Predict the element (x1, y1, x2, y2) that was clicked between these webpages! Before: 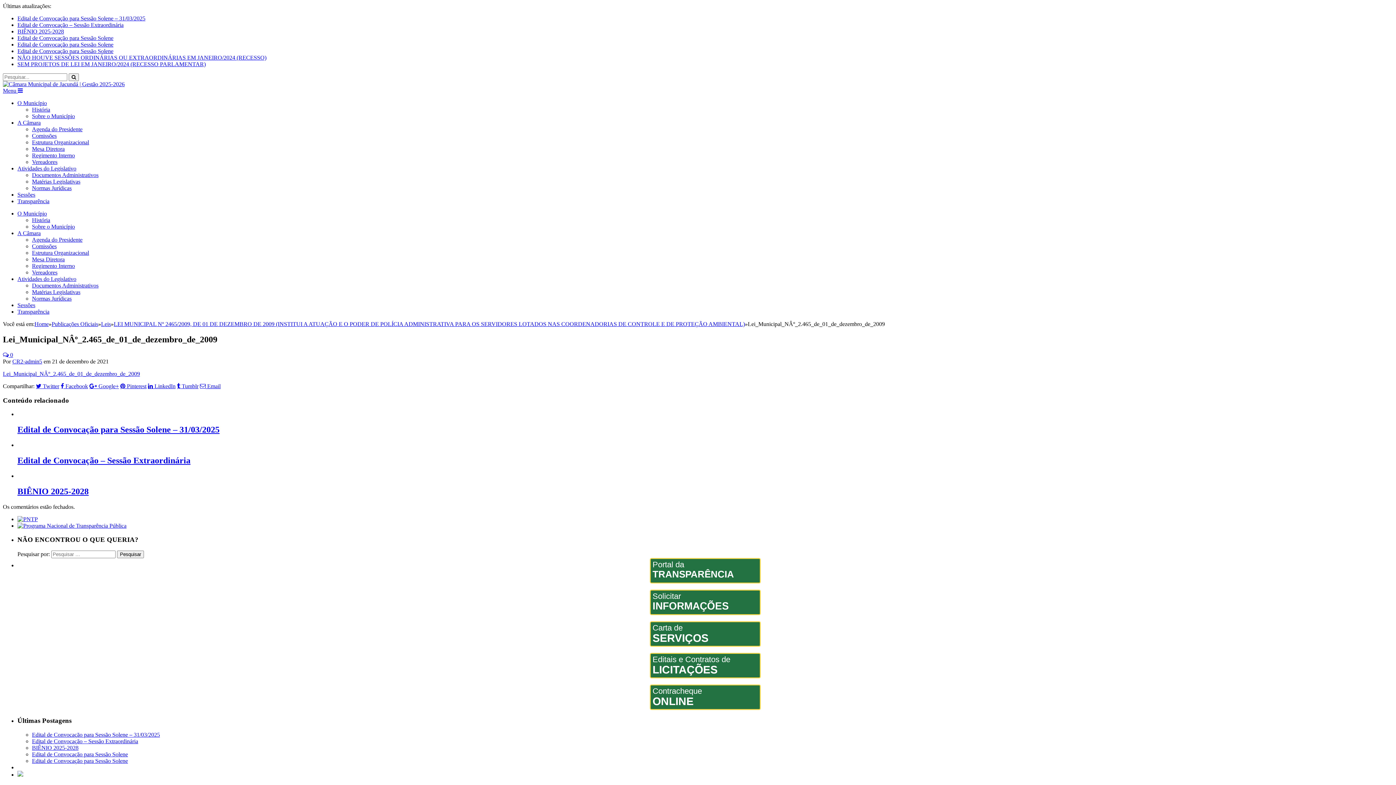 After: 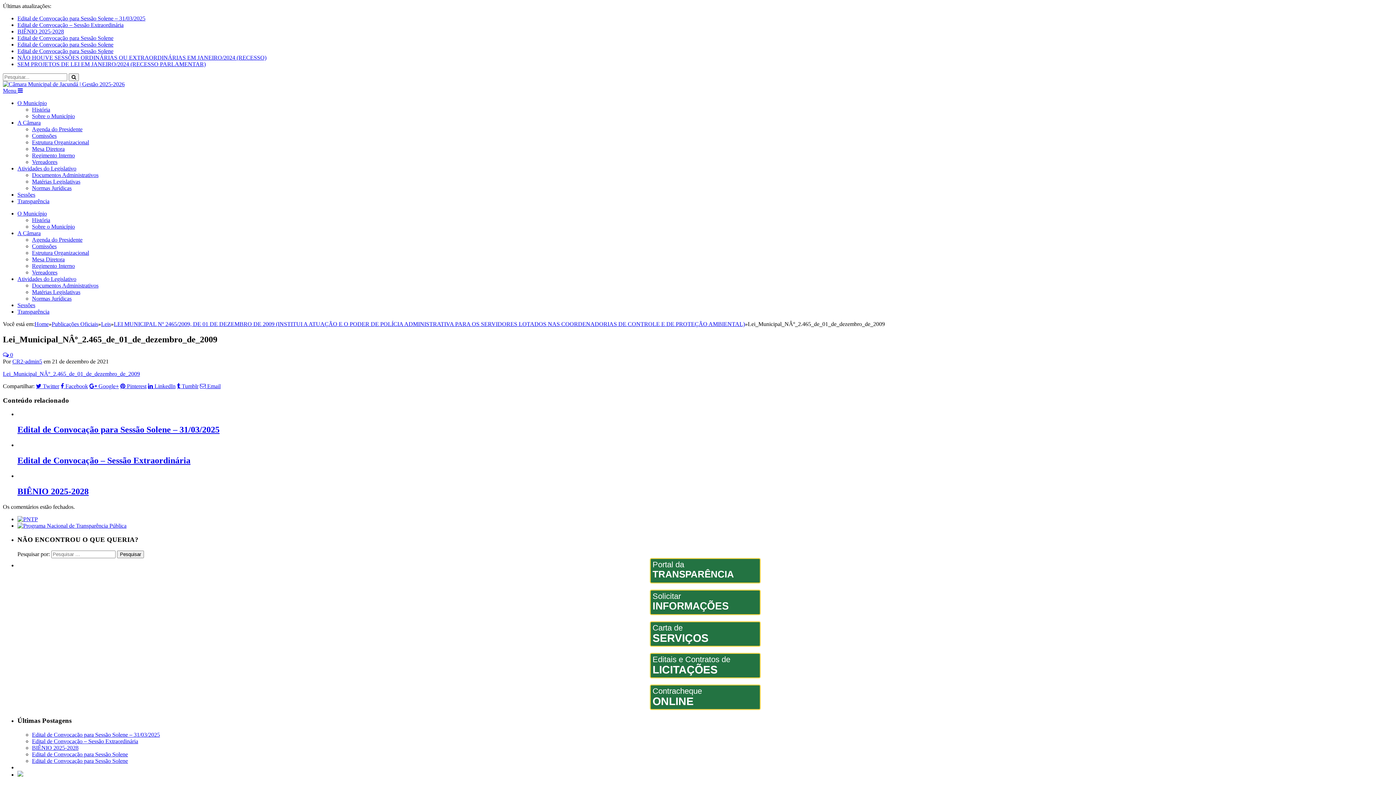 Action: label: Comissões bbox: (32, 243, 56, 249)